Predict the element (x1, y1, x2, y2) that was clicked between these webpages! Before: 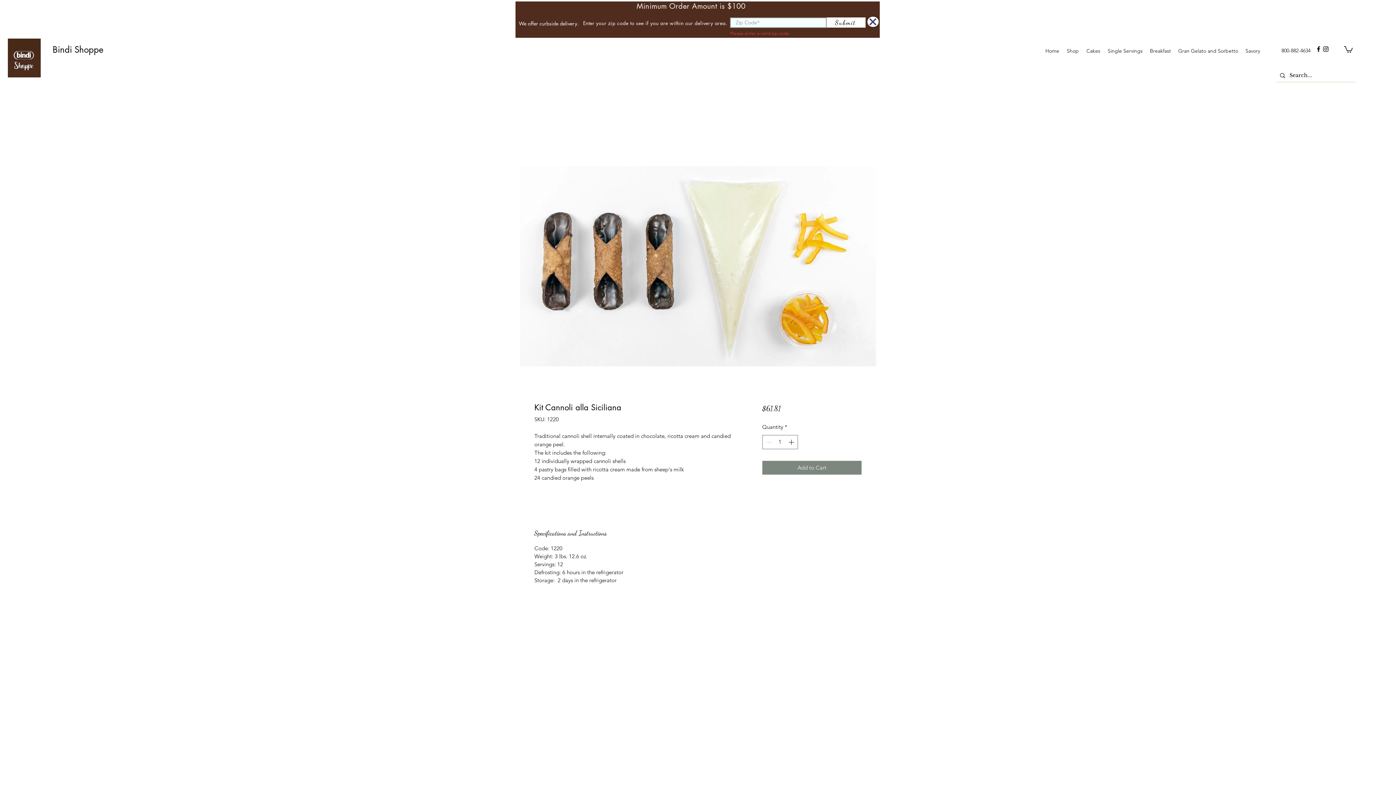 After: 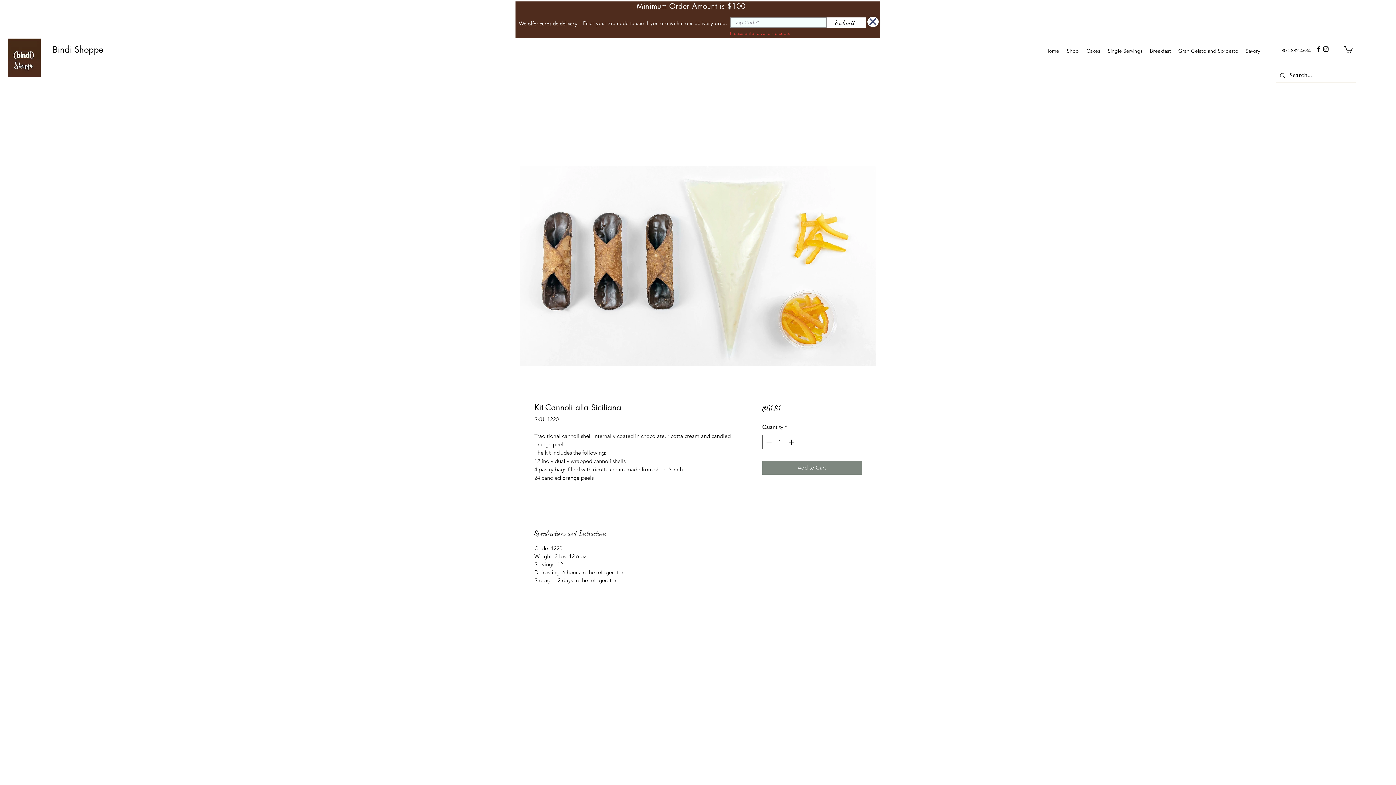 Action: bbox: (1344, 45, 1353, 52)